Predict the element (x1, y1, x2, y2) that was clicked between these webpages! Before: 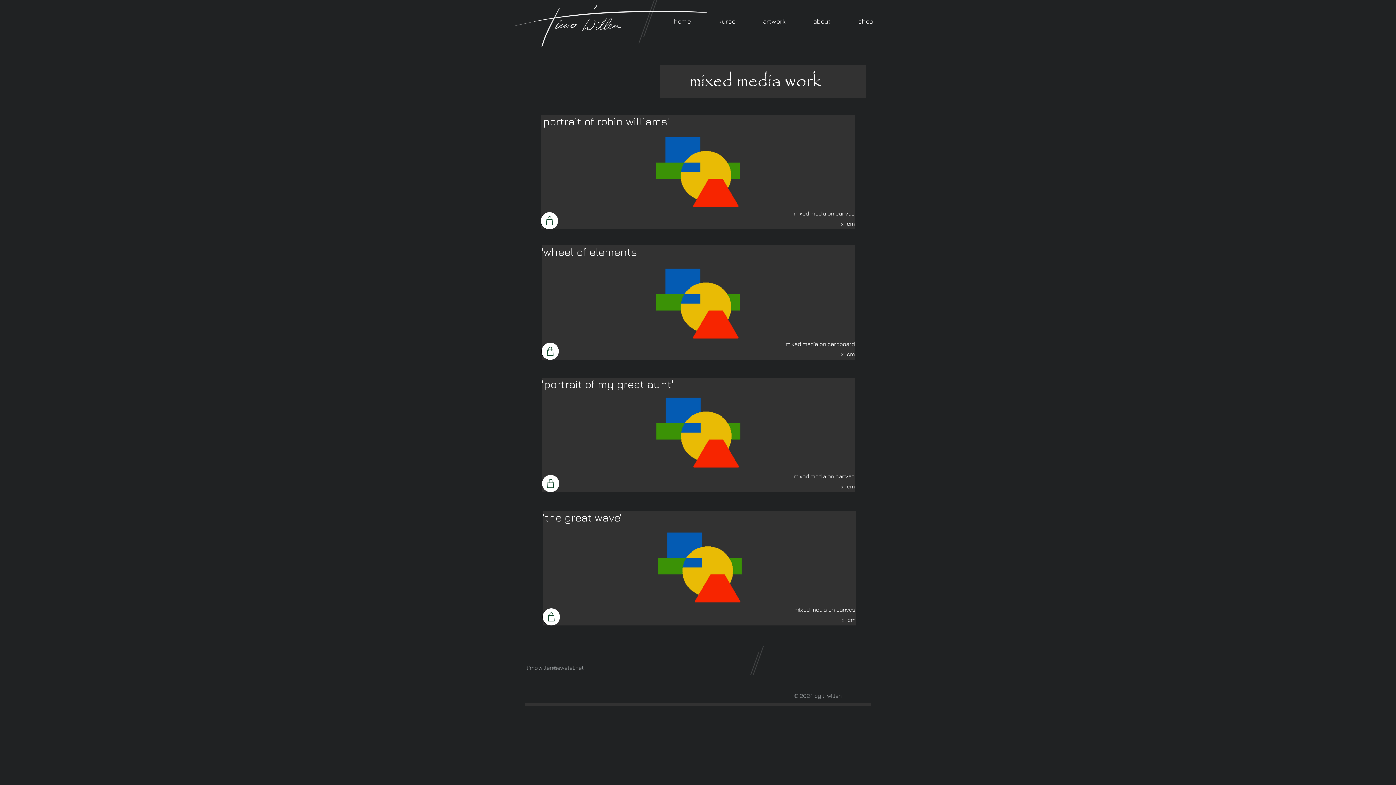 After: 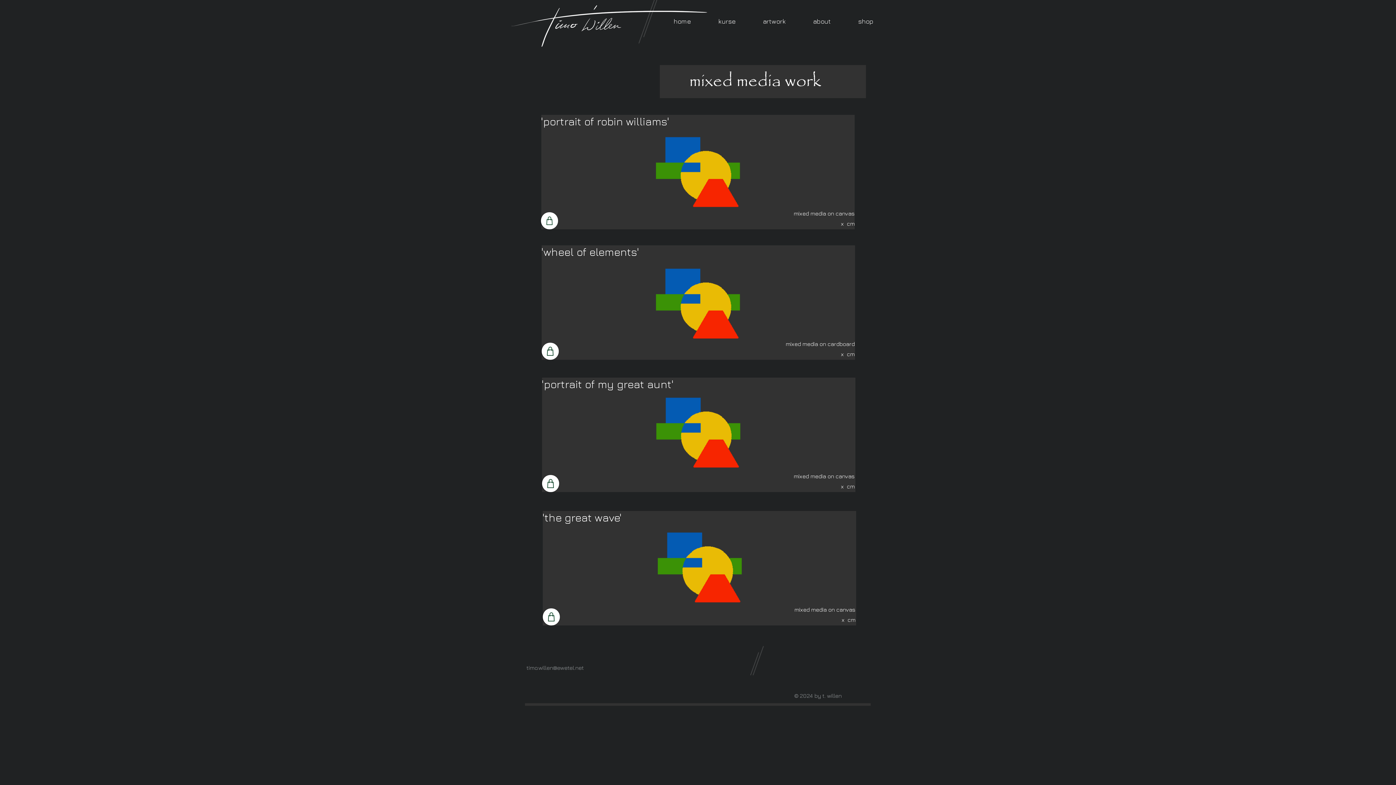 Action: label: Shop bbox: (541, 212, 558, 229)